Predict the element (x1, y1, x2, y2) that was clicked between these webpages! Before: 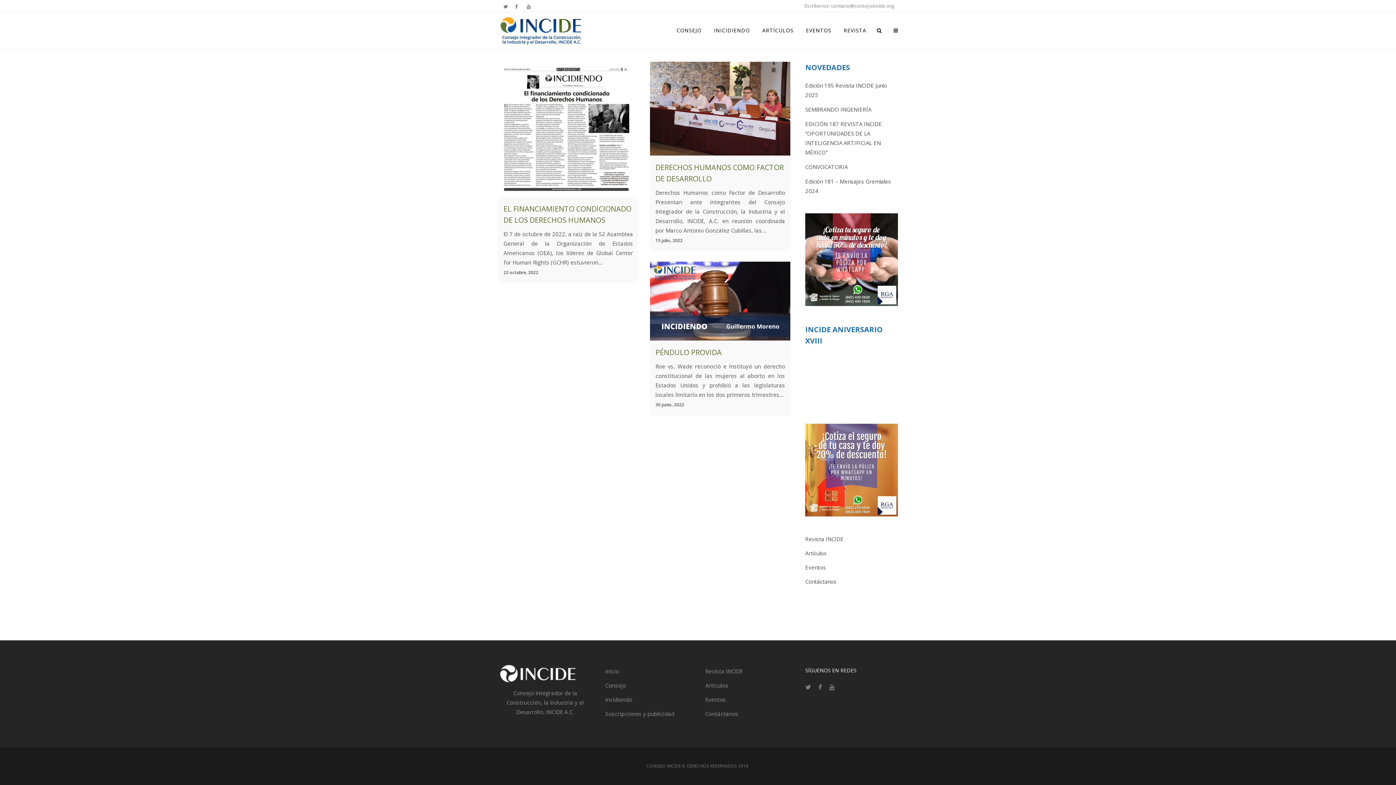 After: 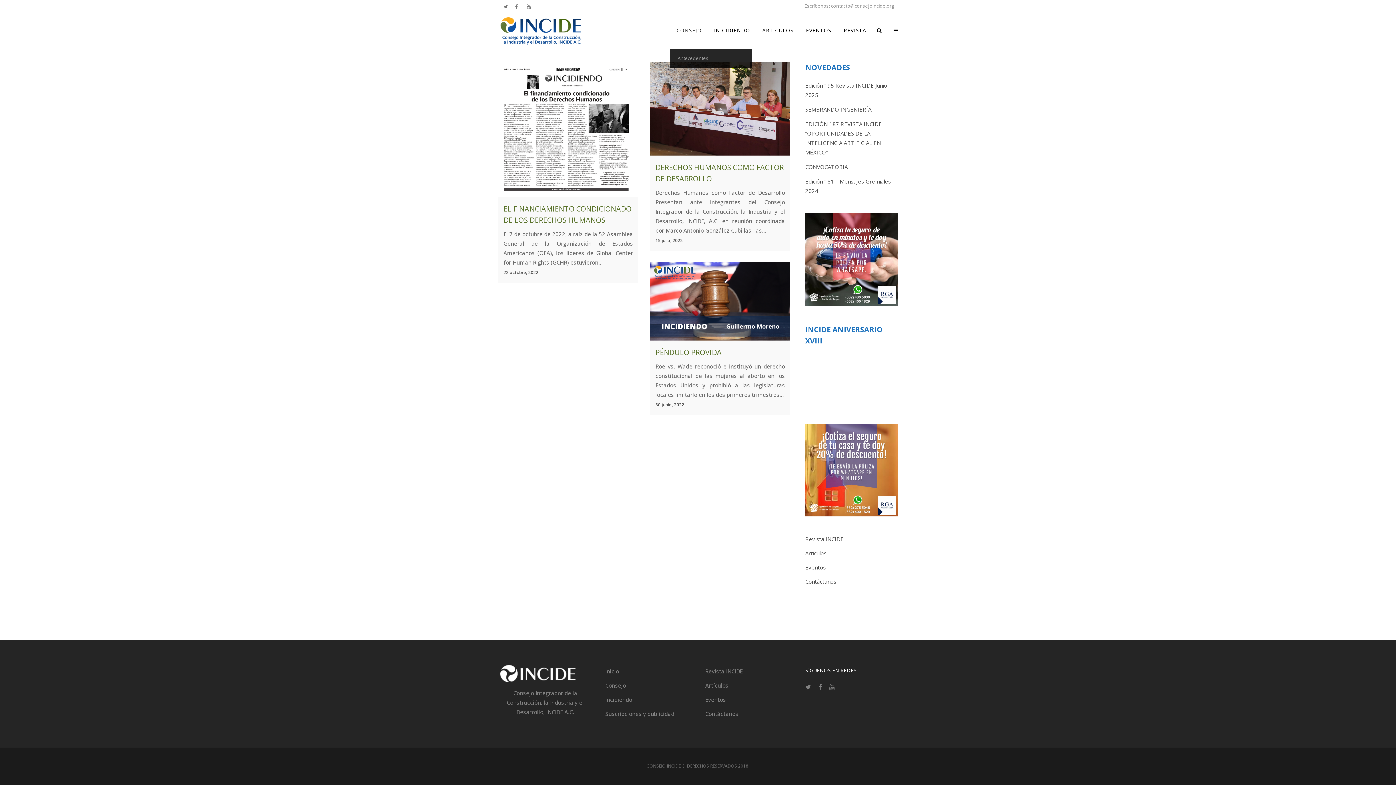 Action: bbox: (670, 12, 708, 48) label: CONSEJO